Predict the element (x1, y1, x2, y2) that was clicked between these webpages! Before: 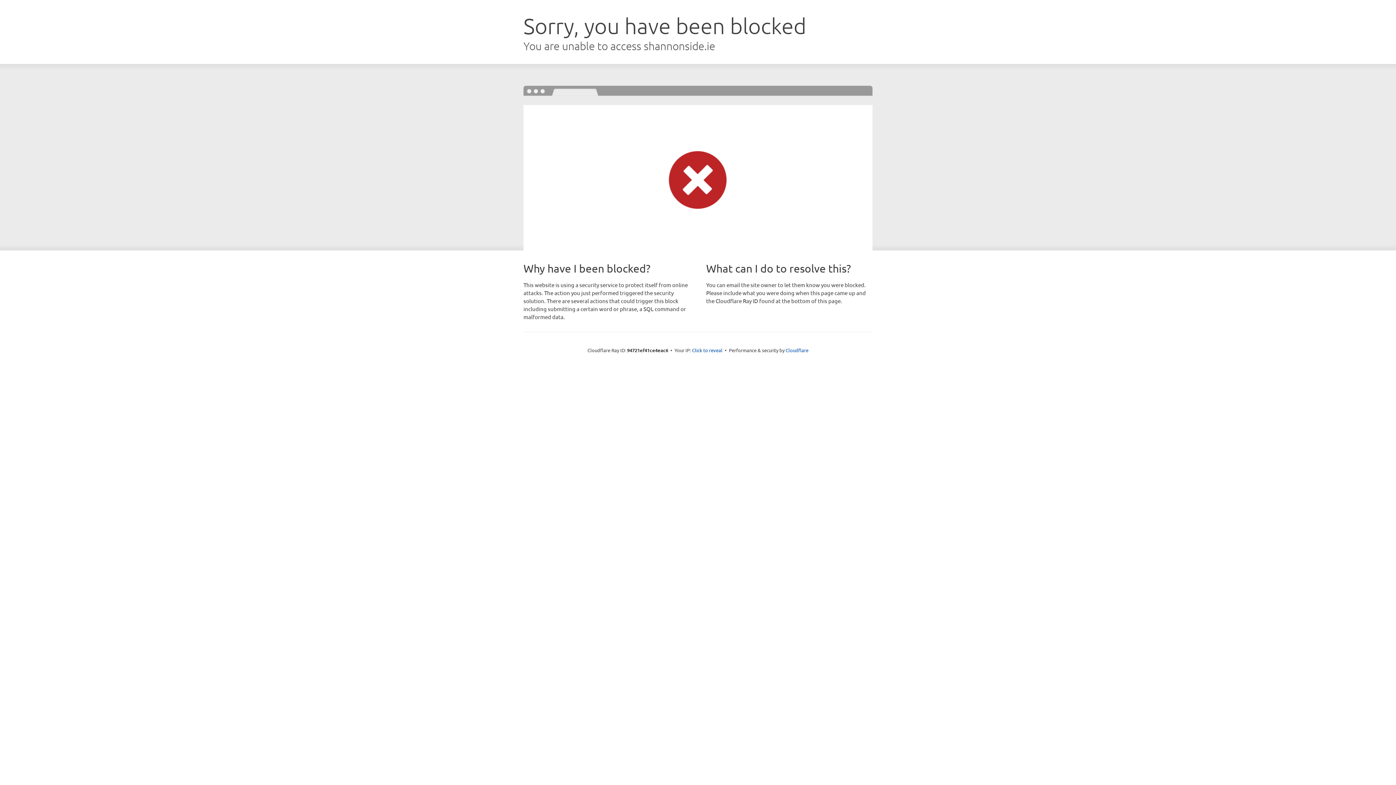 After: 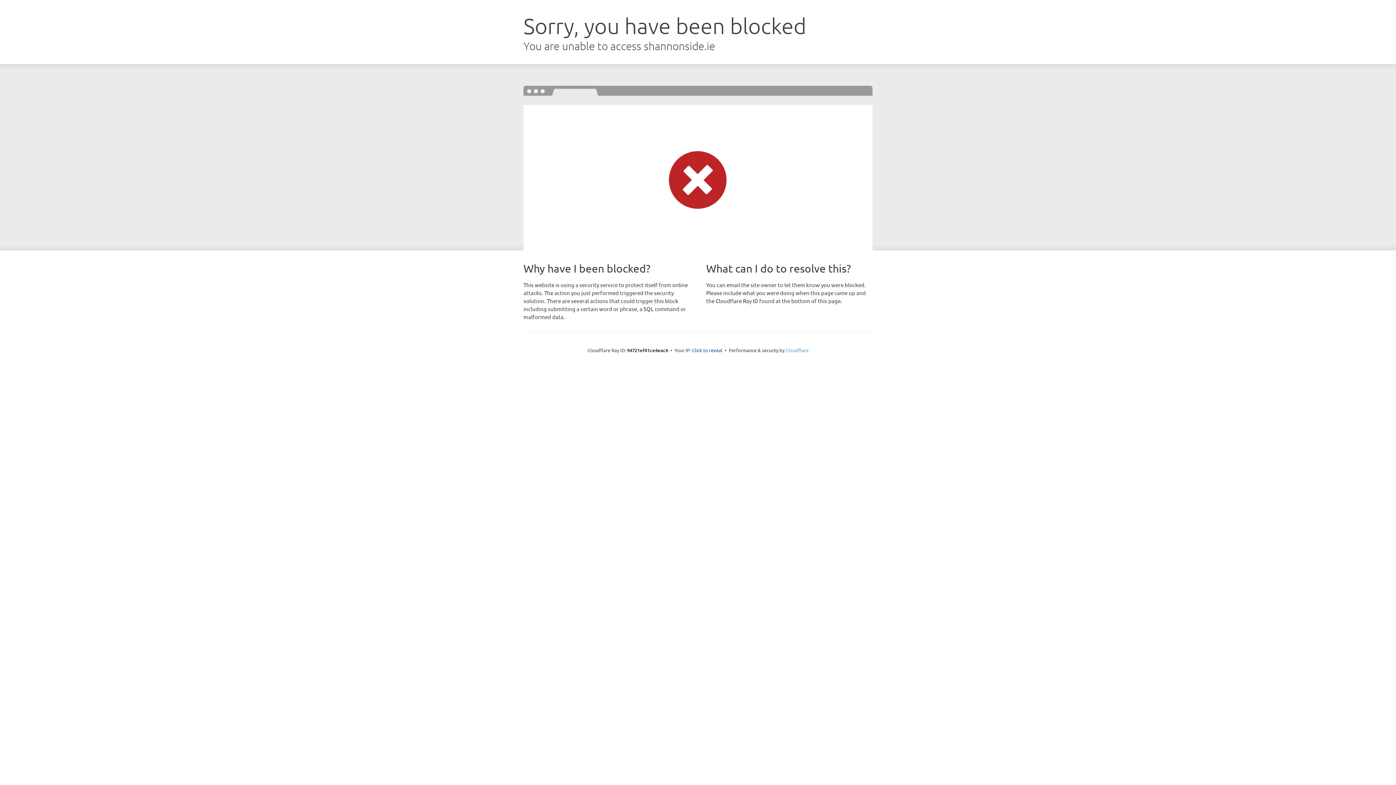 Action: label: Cloudflare bbox: (785, 347, 808, 353)